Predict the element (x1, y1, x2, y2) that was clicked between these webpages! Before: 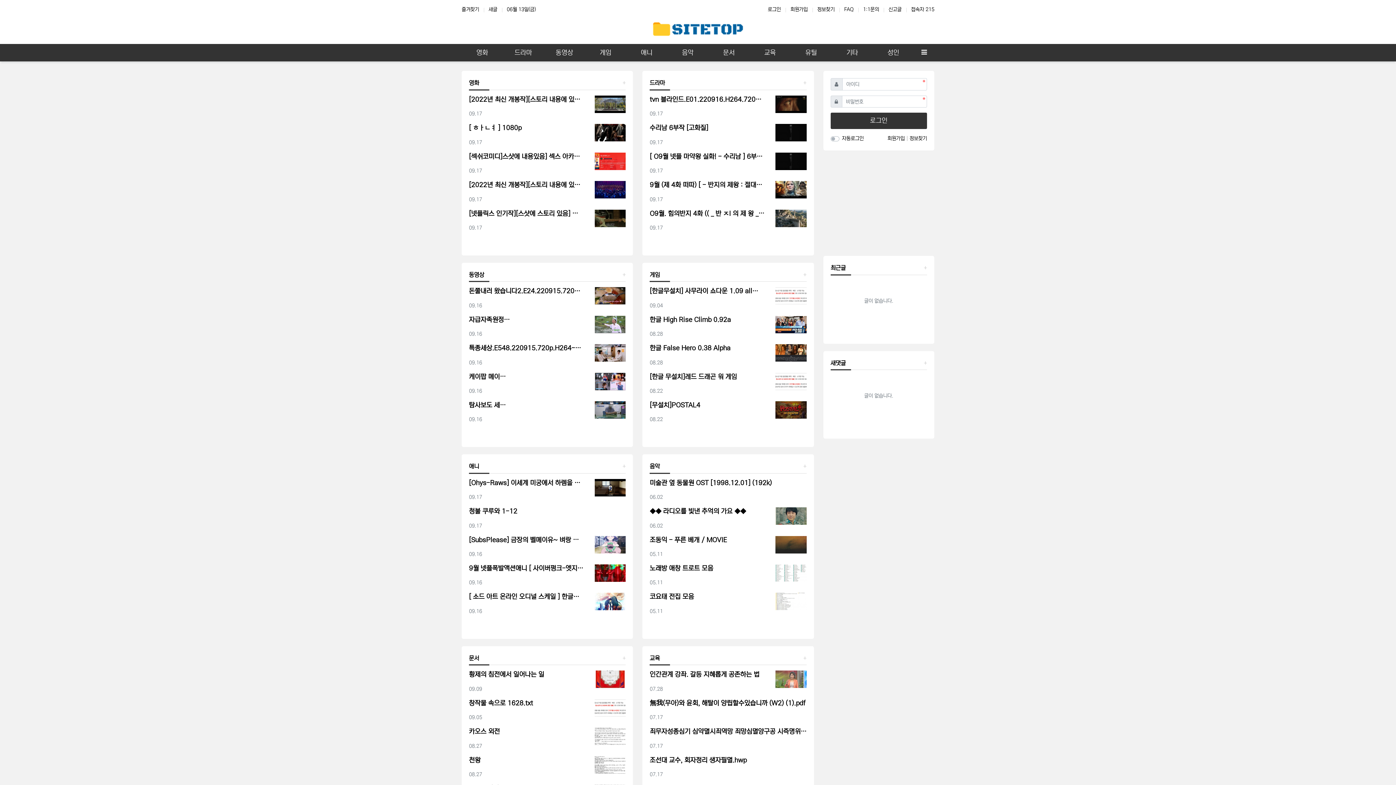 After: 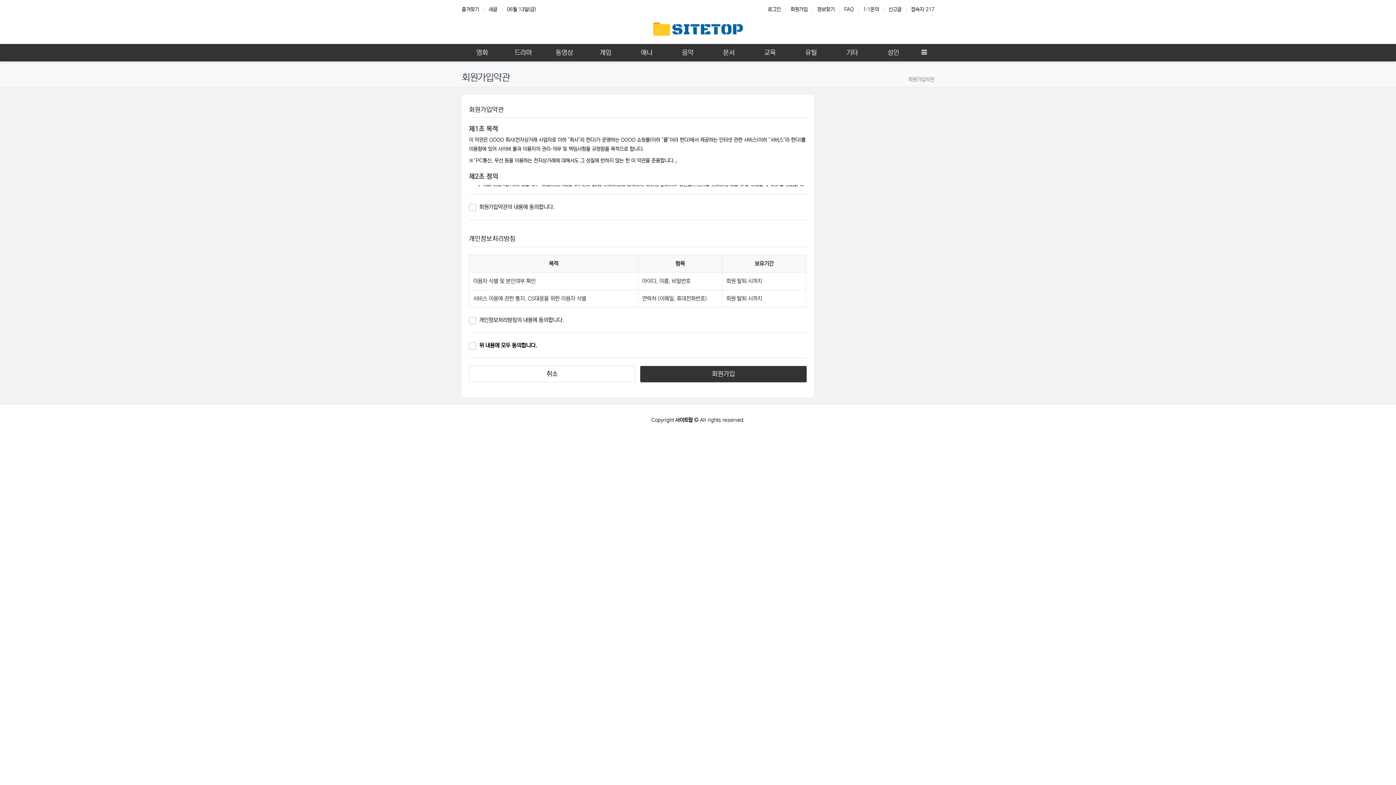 Action: label: 회원가입 bbox: (790, 5, 808, 14)